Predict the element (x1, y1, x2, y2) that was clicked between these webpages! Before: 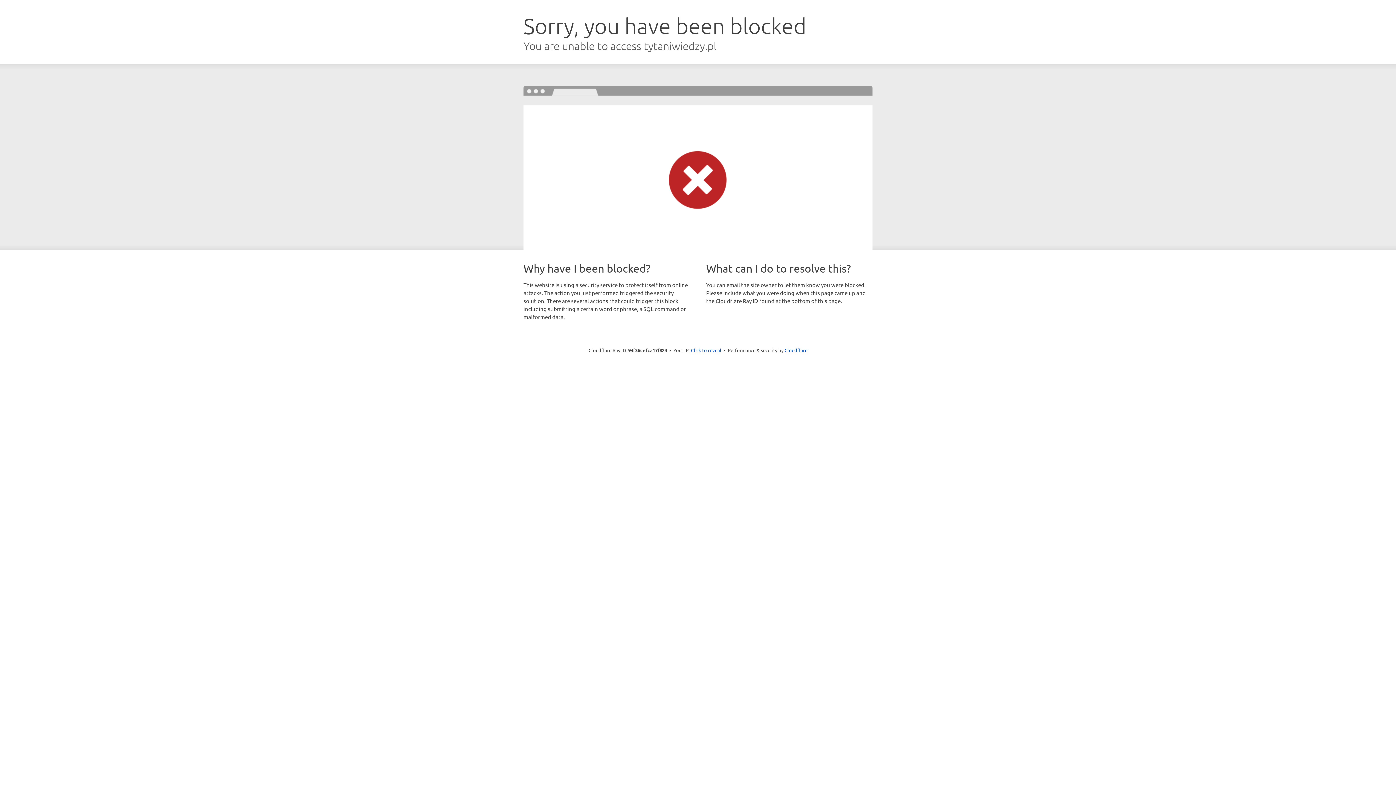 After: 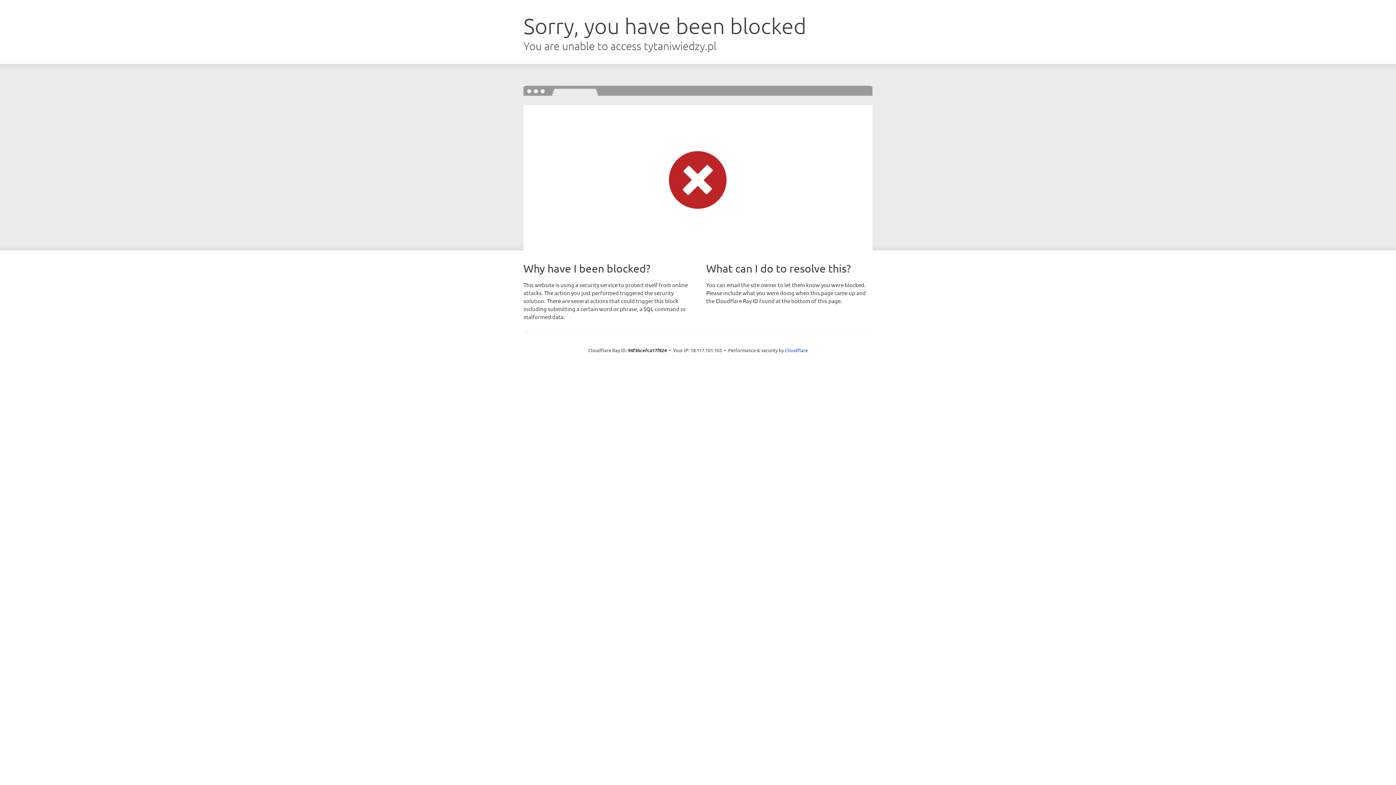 Action: label: Click to reveal bbox: (691, 346, 721, 353)